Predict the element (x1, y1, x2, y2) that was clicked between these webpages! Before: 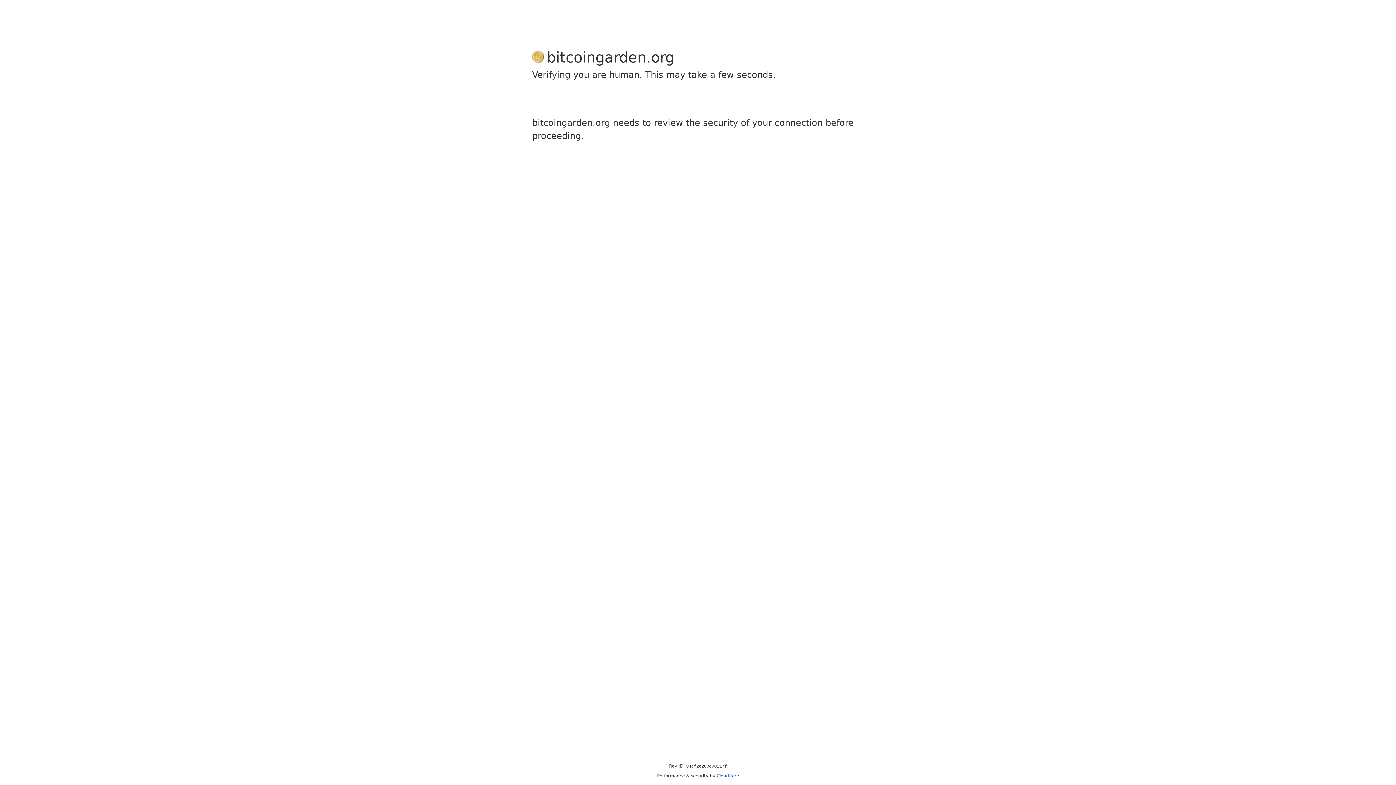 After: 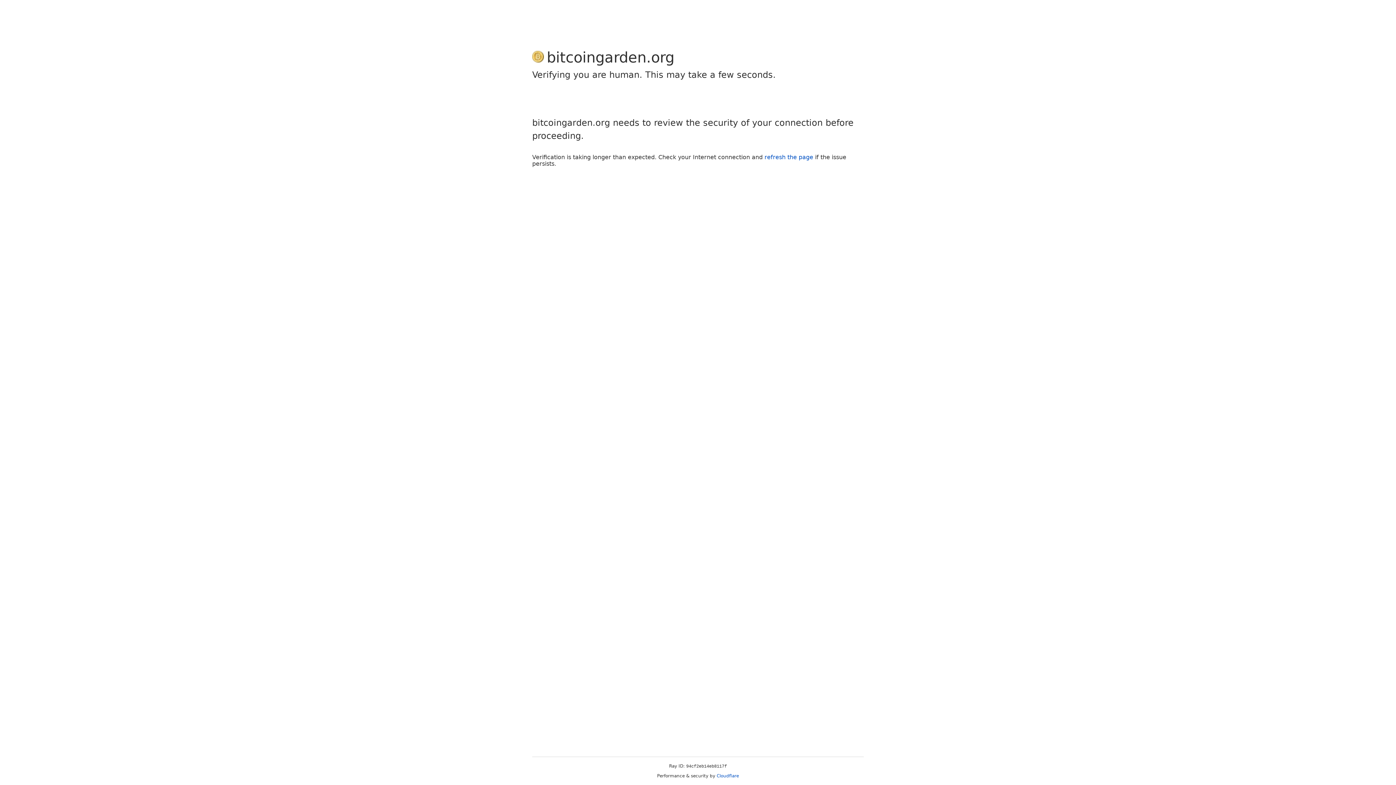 Action: bbox: (716, 773, 739, 778) label: Cloudflare